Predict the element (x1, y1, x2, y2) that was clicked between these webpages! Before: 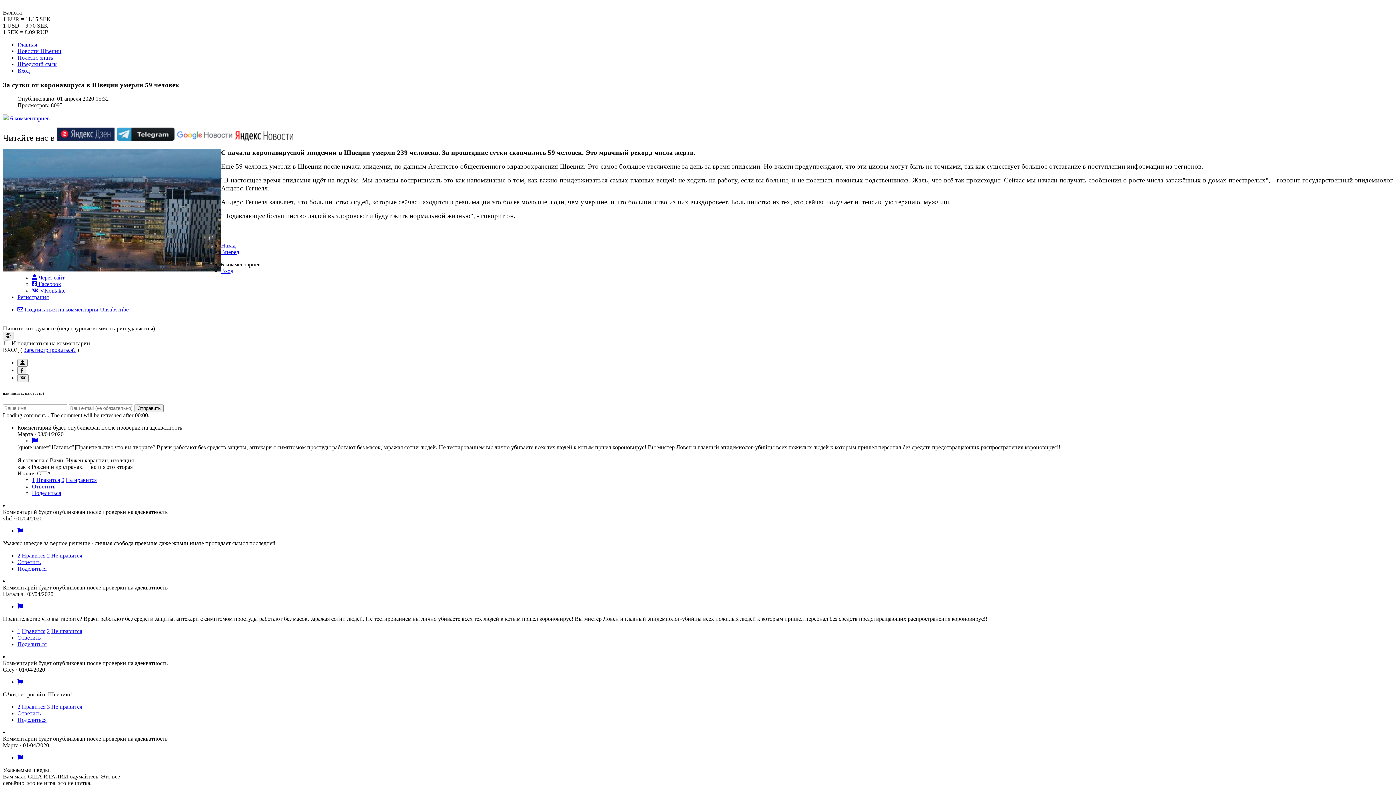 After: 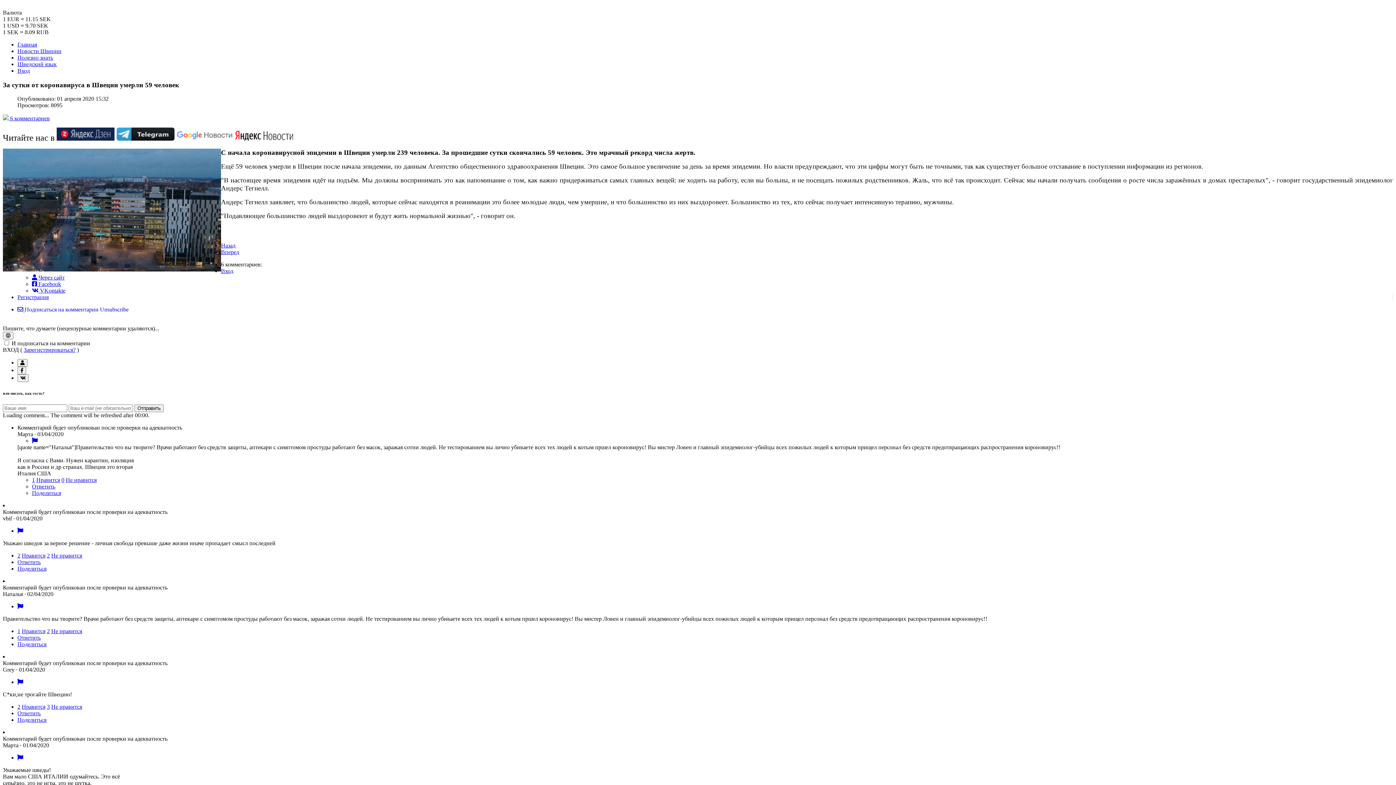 Action: bbox: (61, 477, 64, 483) label: 0